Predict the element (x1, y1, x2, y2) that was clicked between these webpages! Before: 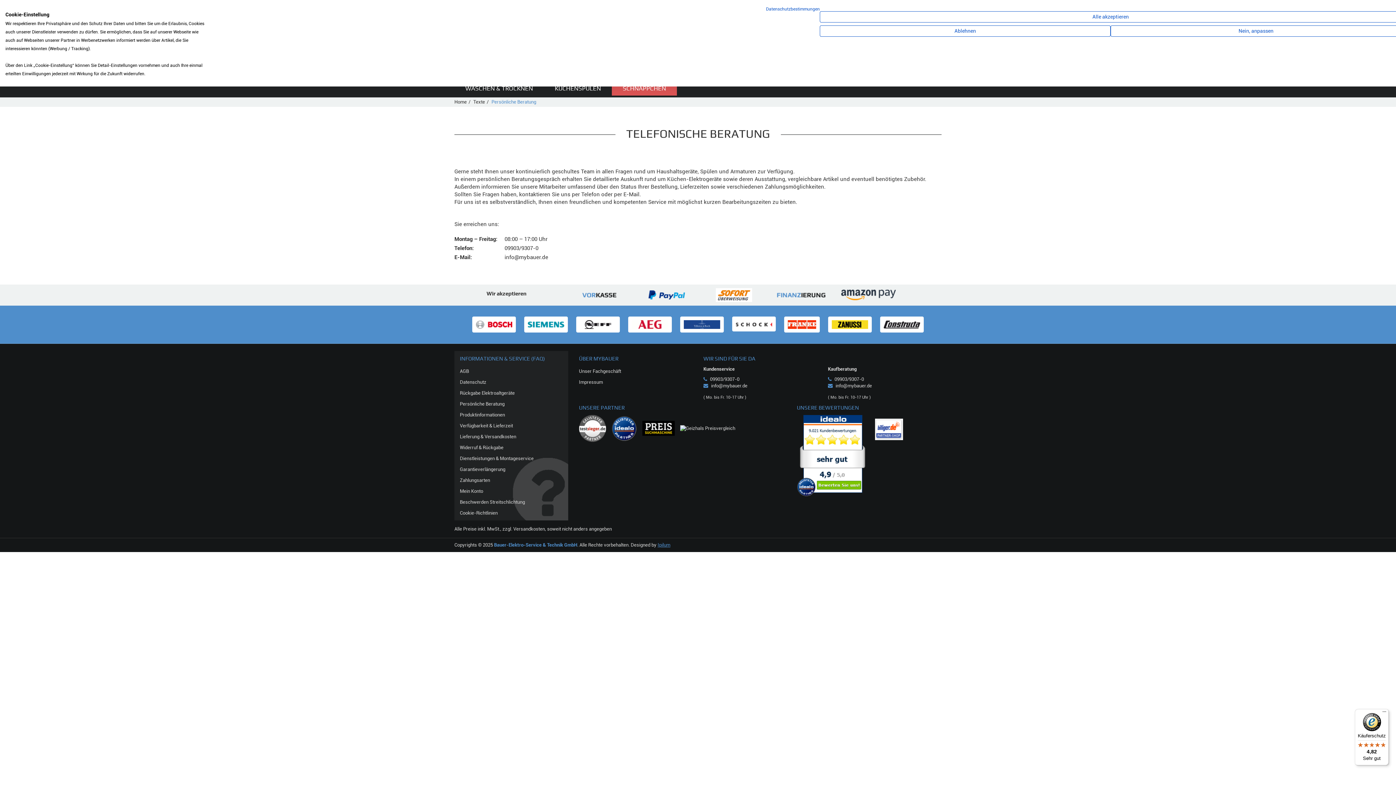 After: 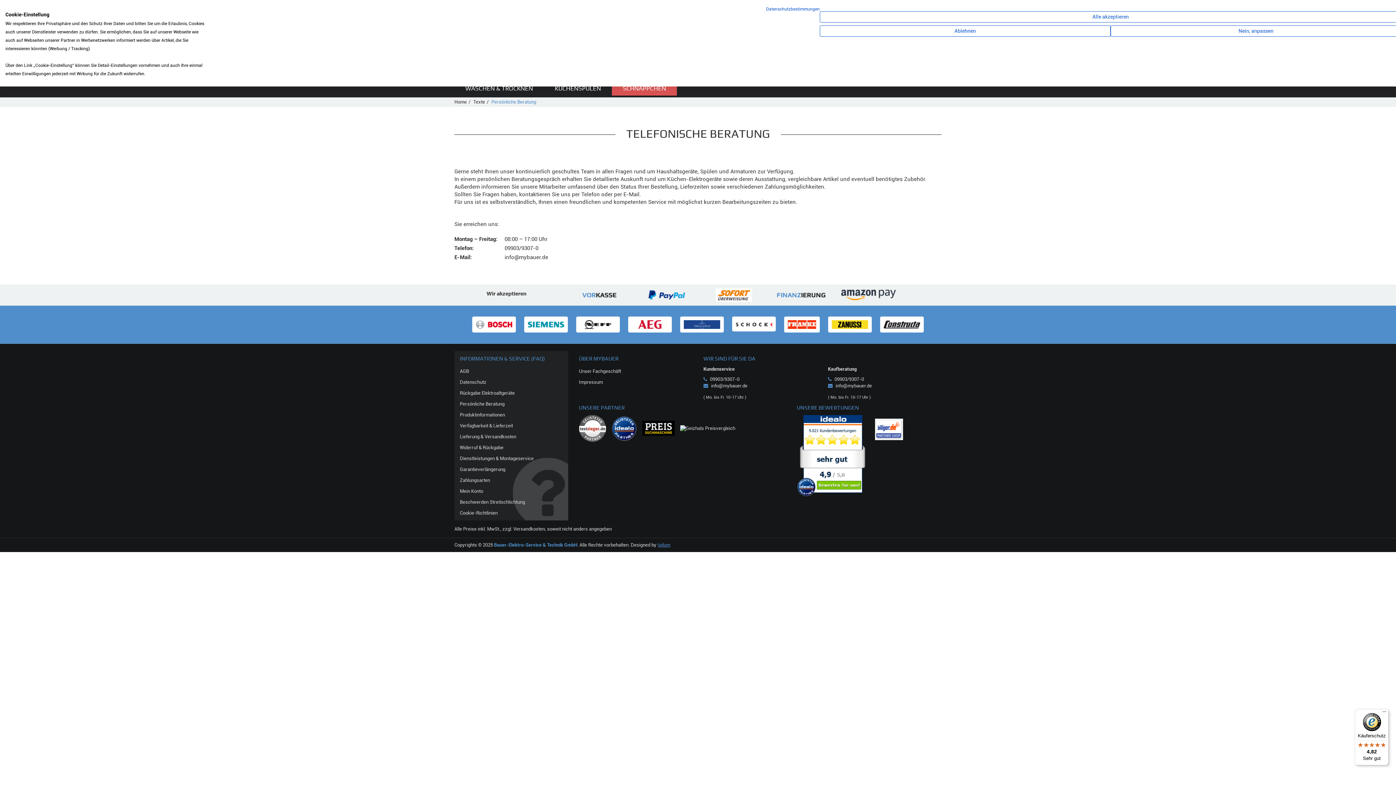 Action: bbox: (817, 481, 861, 489)